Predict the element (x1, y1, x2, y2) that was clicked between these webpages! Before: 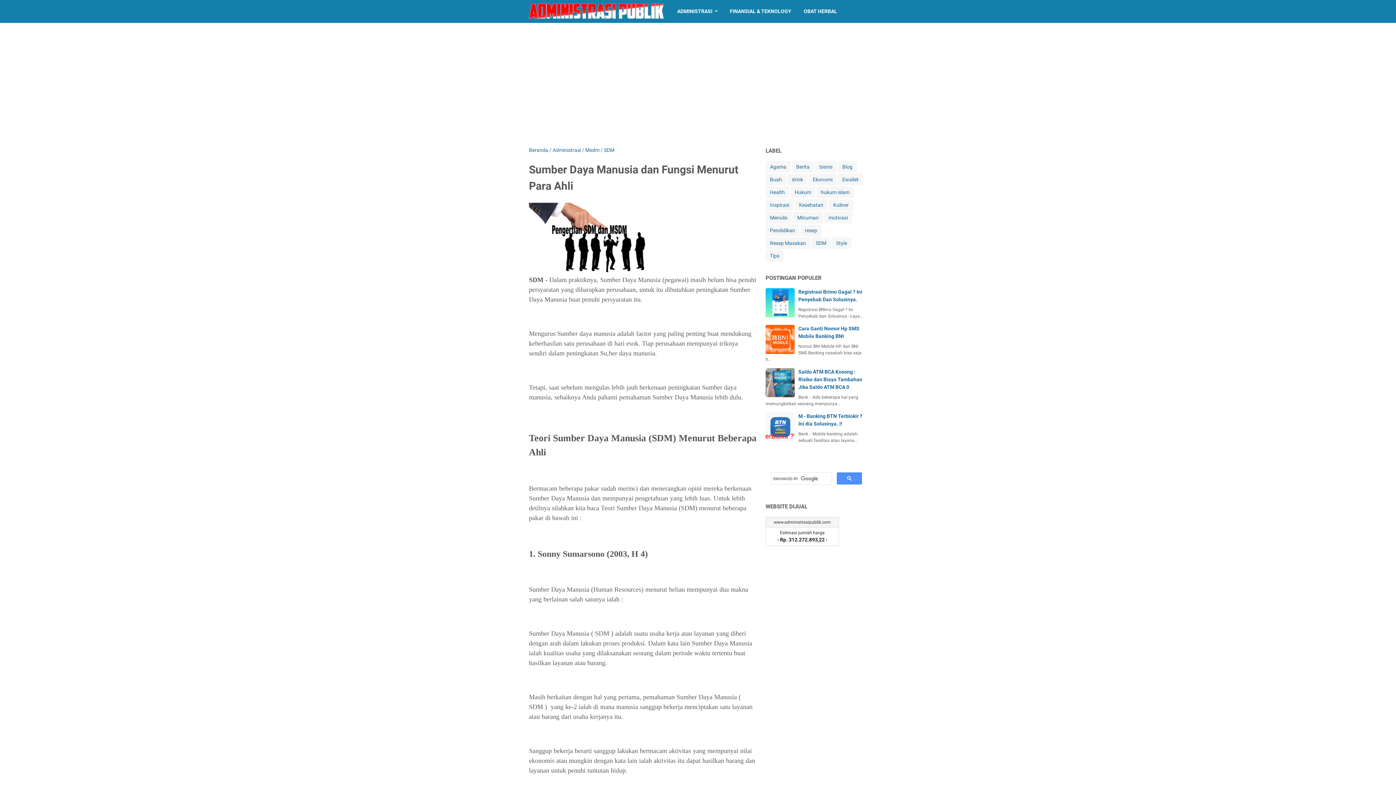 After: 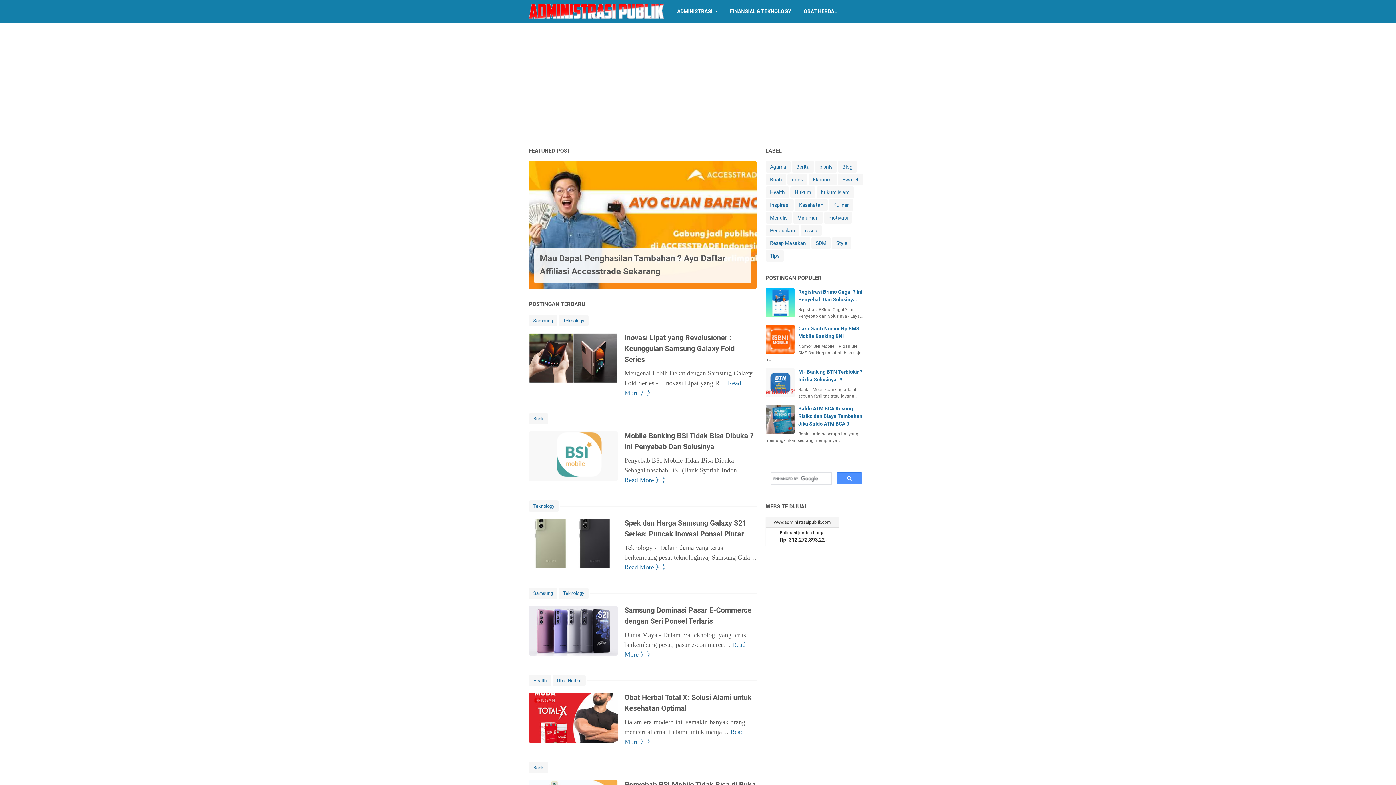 Action: bbox: (800, 224, 821, 236) label: resep